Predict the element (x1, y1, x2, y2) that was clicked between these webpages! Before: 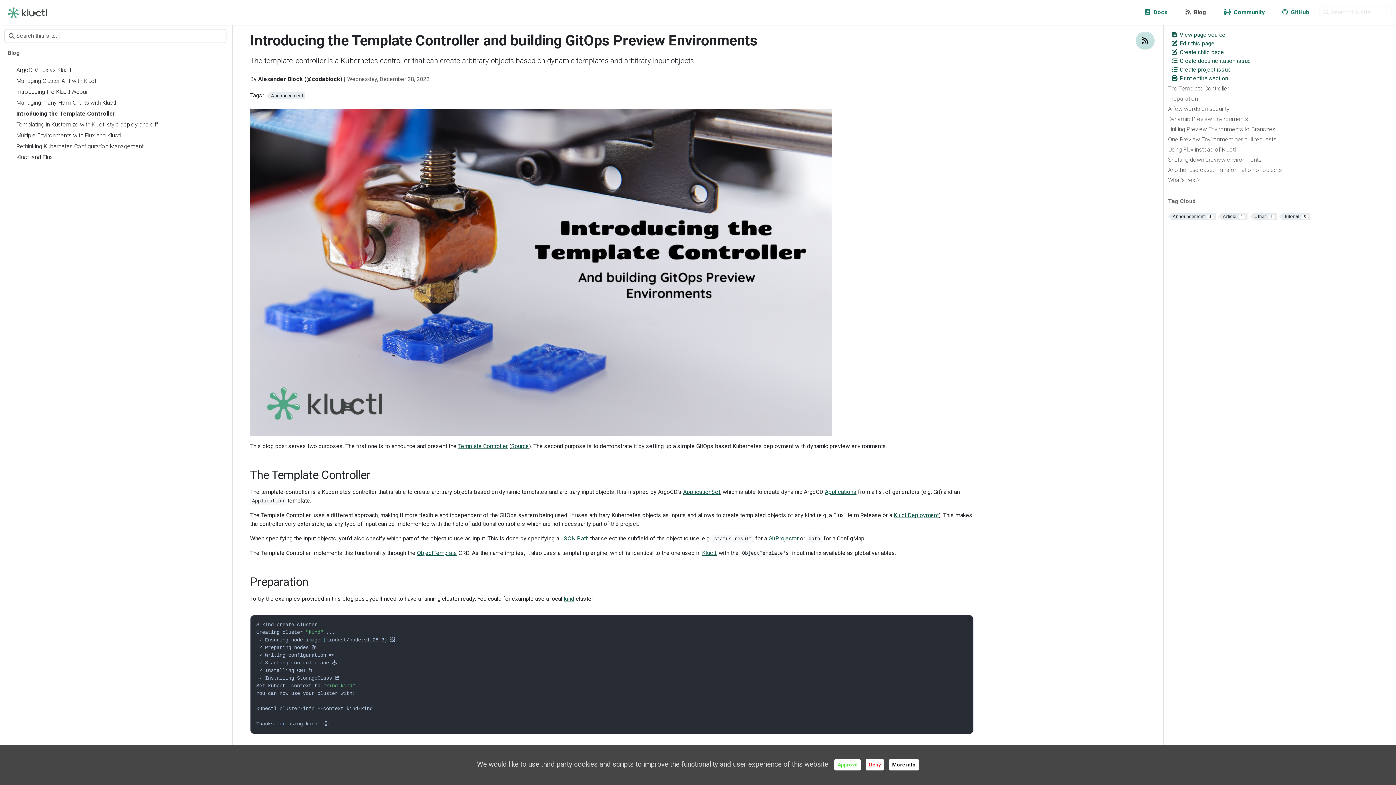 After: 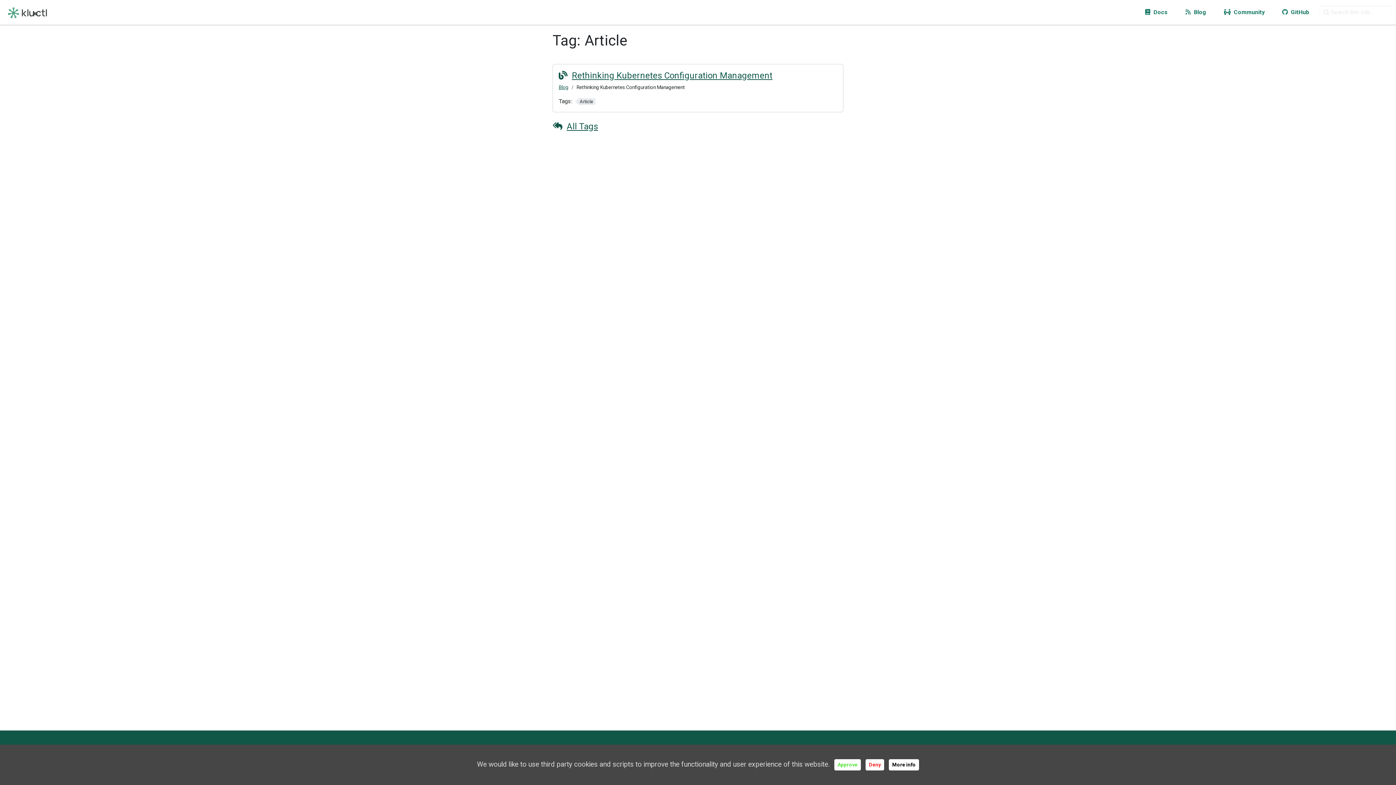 Action: label: Article1 bbox: (1218, 213, 1247, 220)